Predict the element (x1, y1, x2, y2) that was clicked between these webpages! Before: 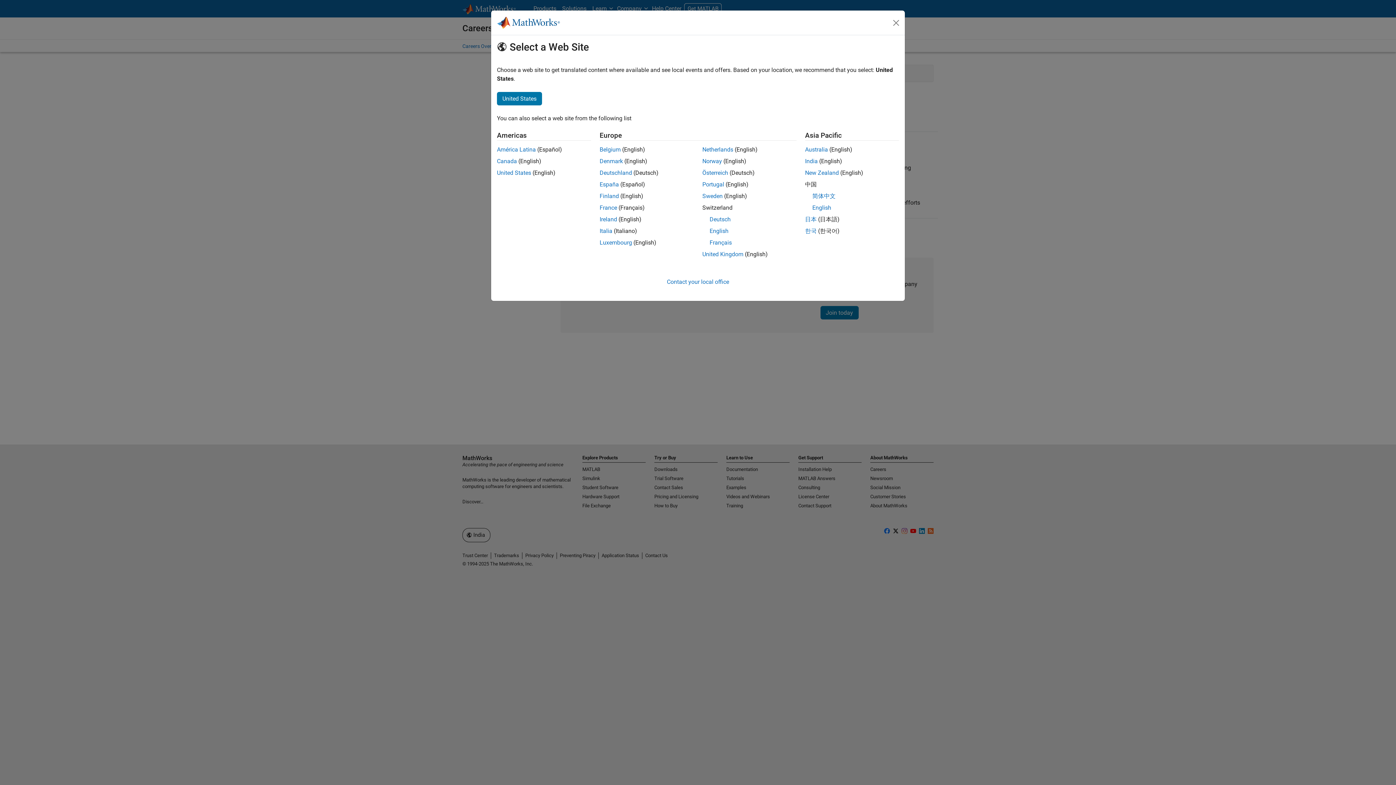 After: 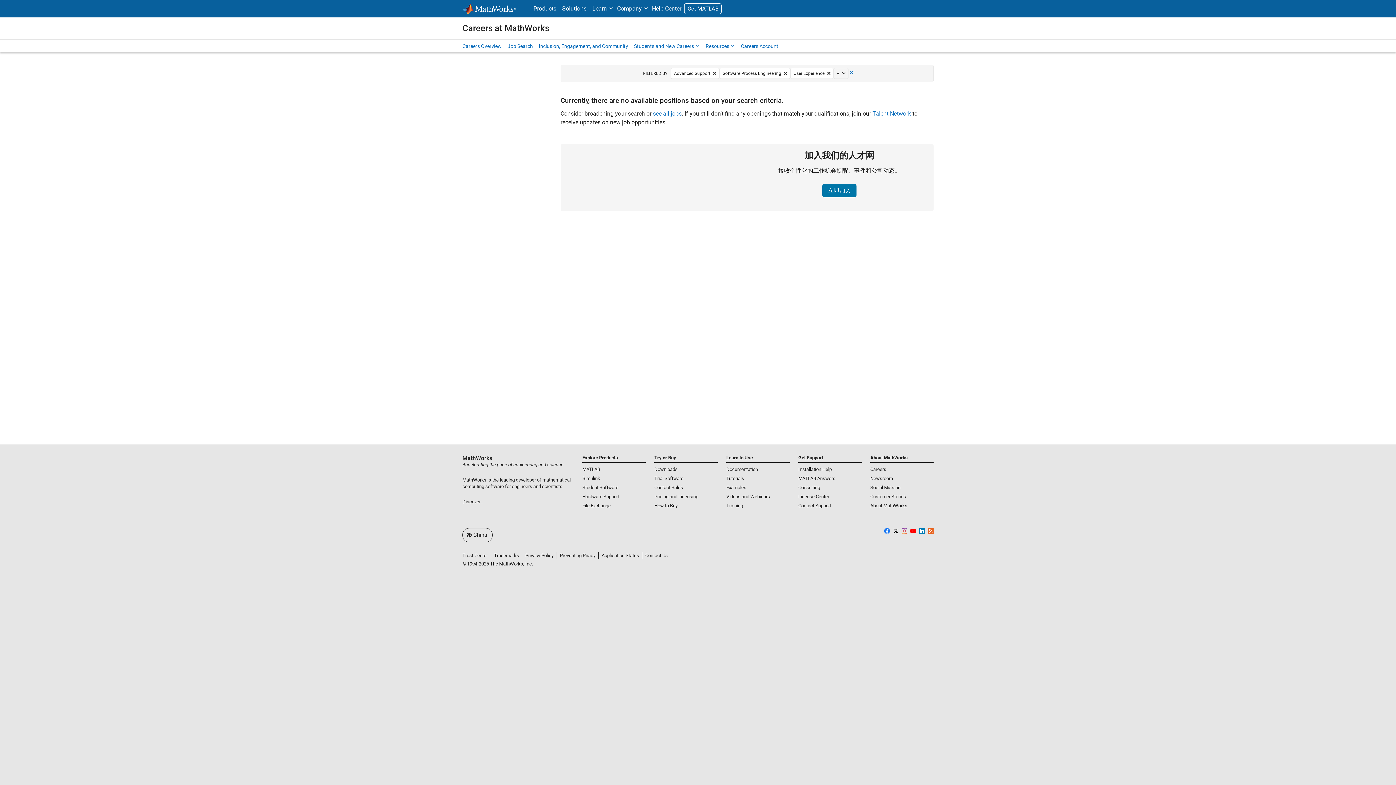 Action: label: English bbox: (812, 204, 831, 211)